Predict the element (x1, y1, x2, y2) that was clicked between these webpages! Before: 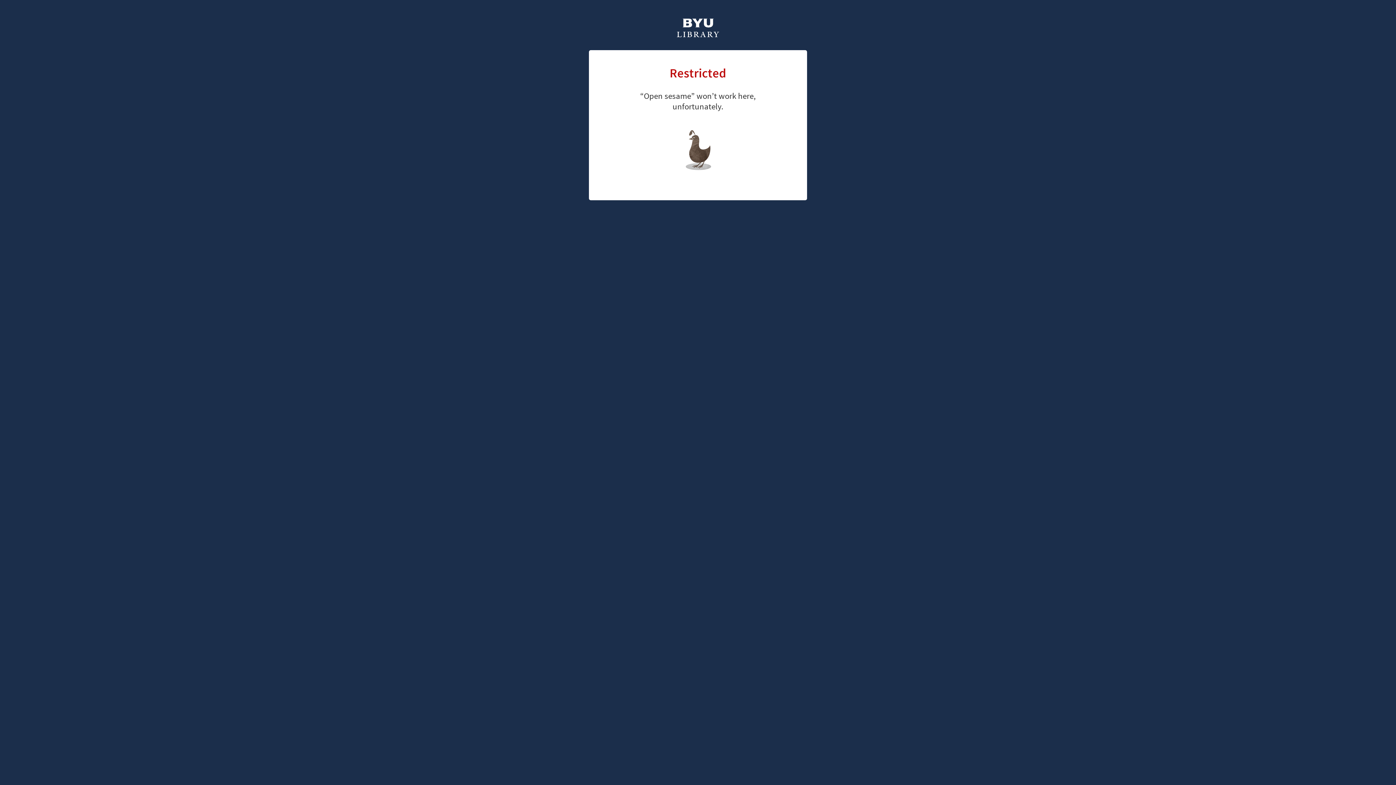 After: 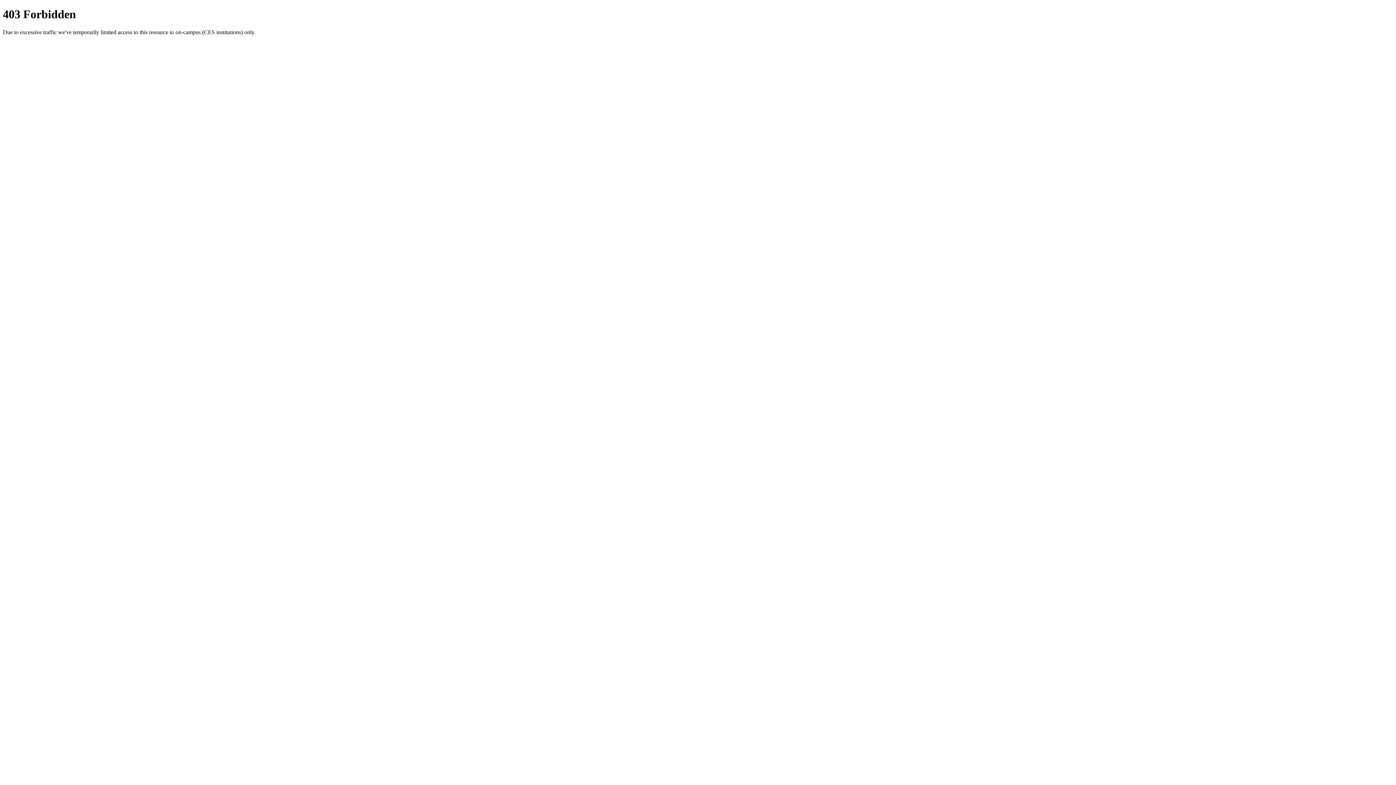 Action: bbox: (676, 18, 720, 39)